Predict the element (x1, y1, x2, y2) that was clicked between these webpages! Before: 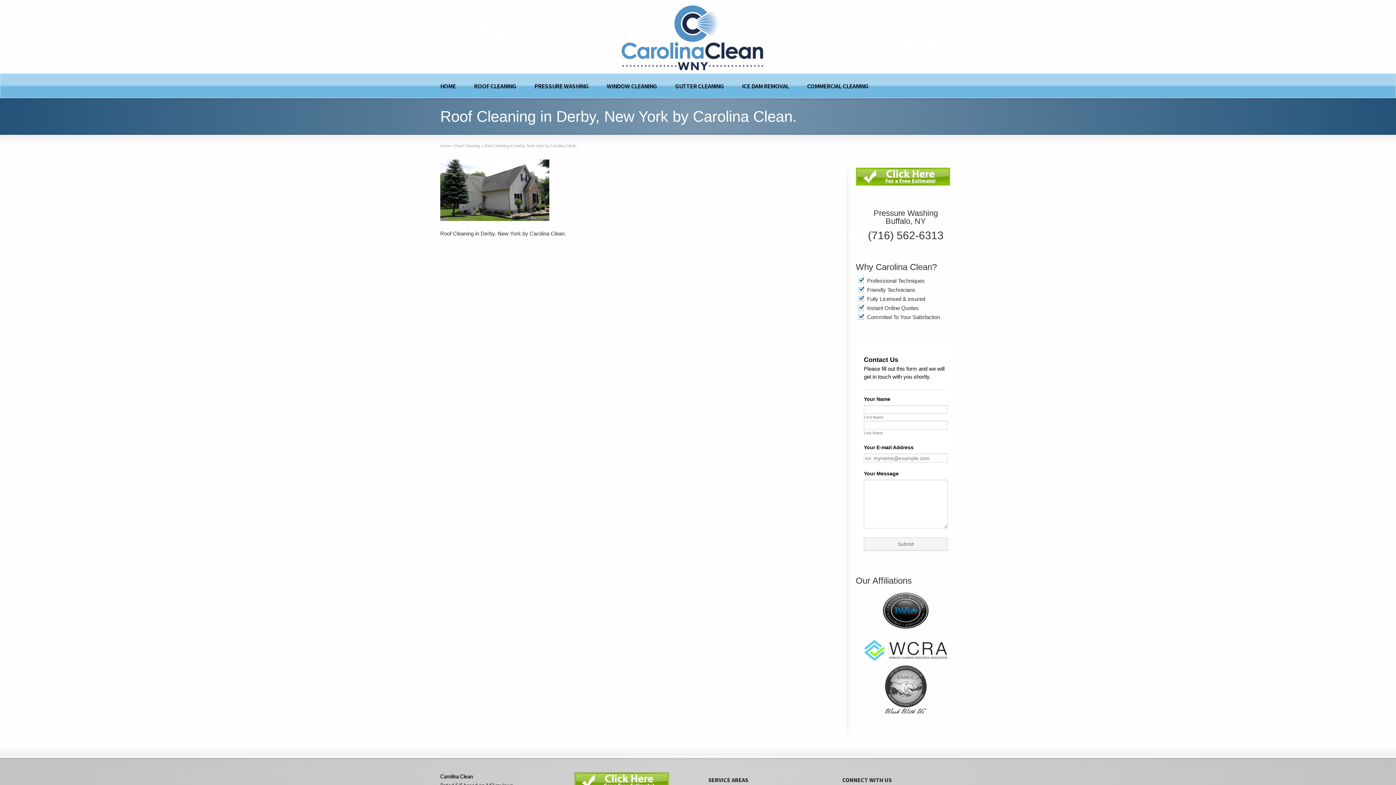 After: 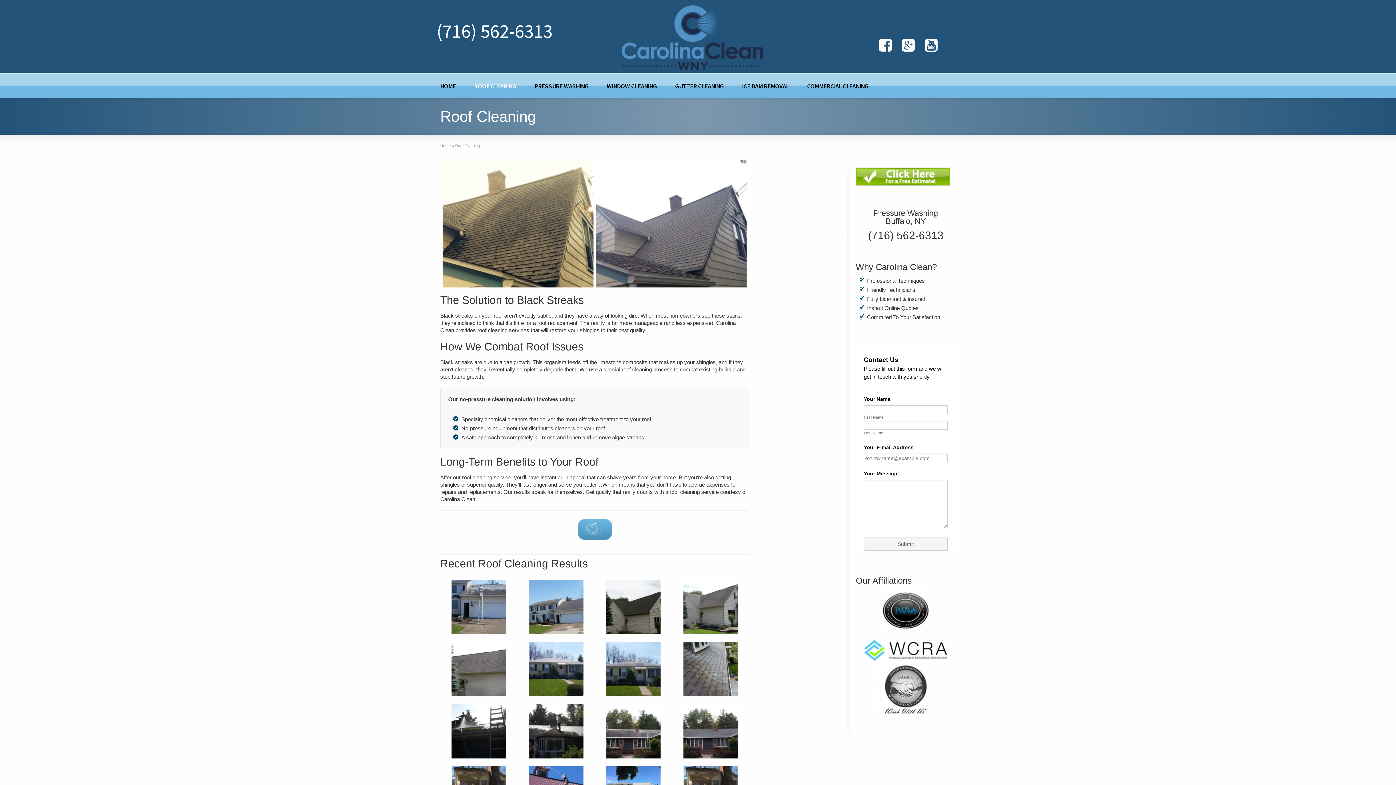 Action: label: ROOF CLEANING bbox: (465, 76, 525, 97)